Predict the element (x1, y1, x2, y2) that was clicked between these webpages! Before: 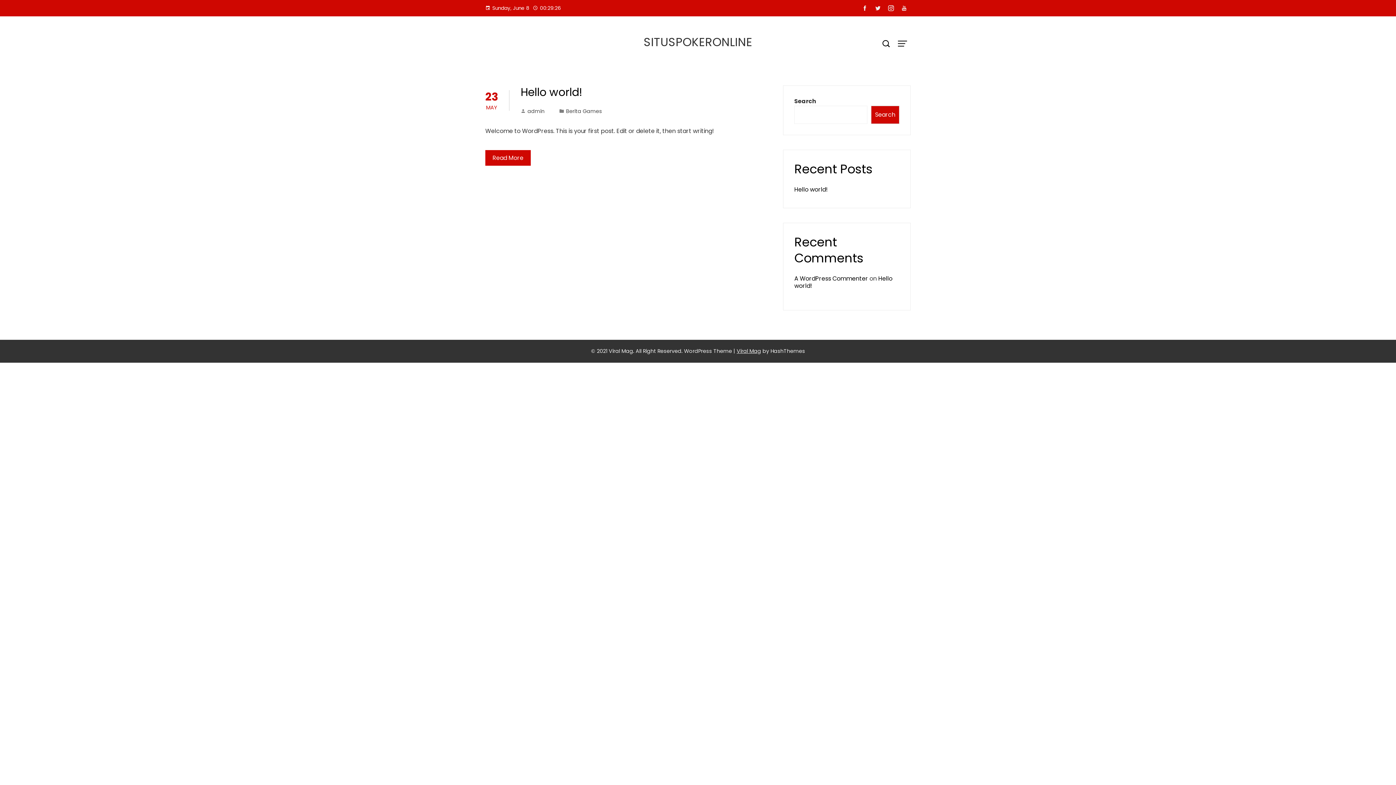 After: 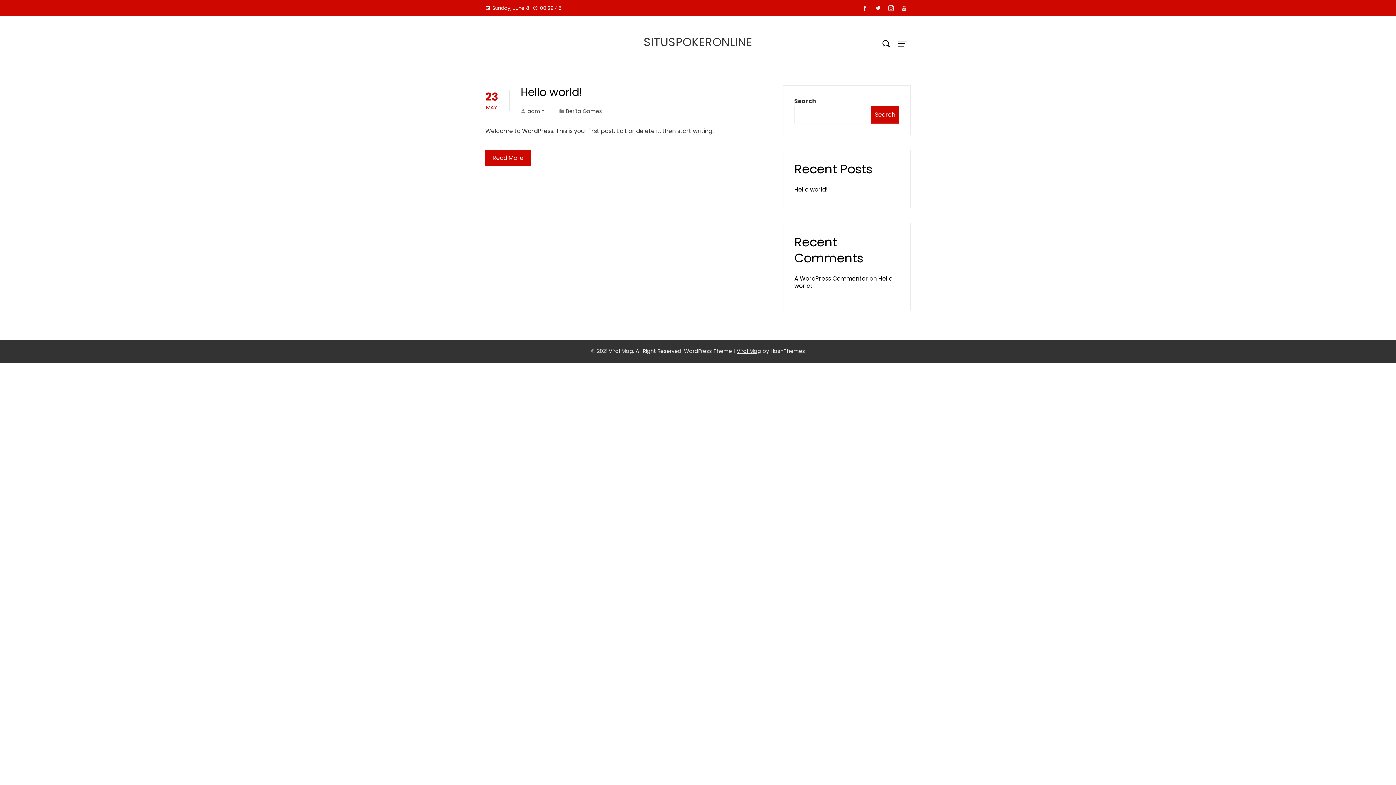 Action: bbox: (871, 2, 884, 14)